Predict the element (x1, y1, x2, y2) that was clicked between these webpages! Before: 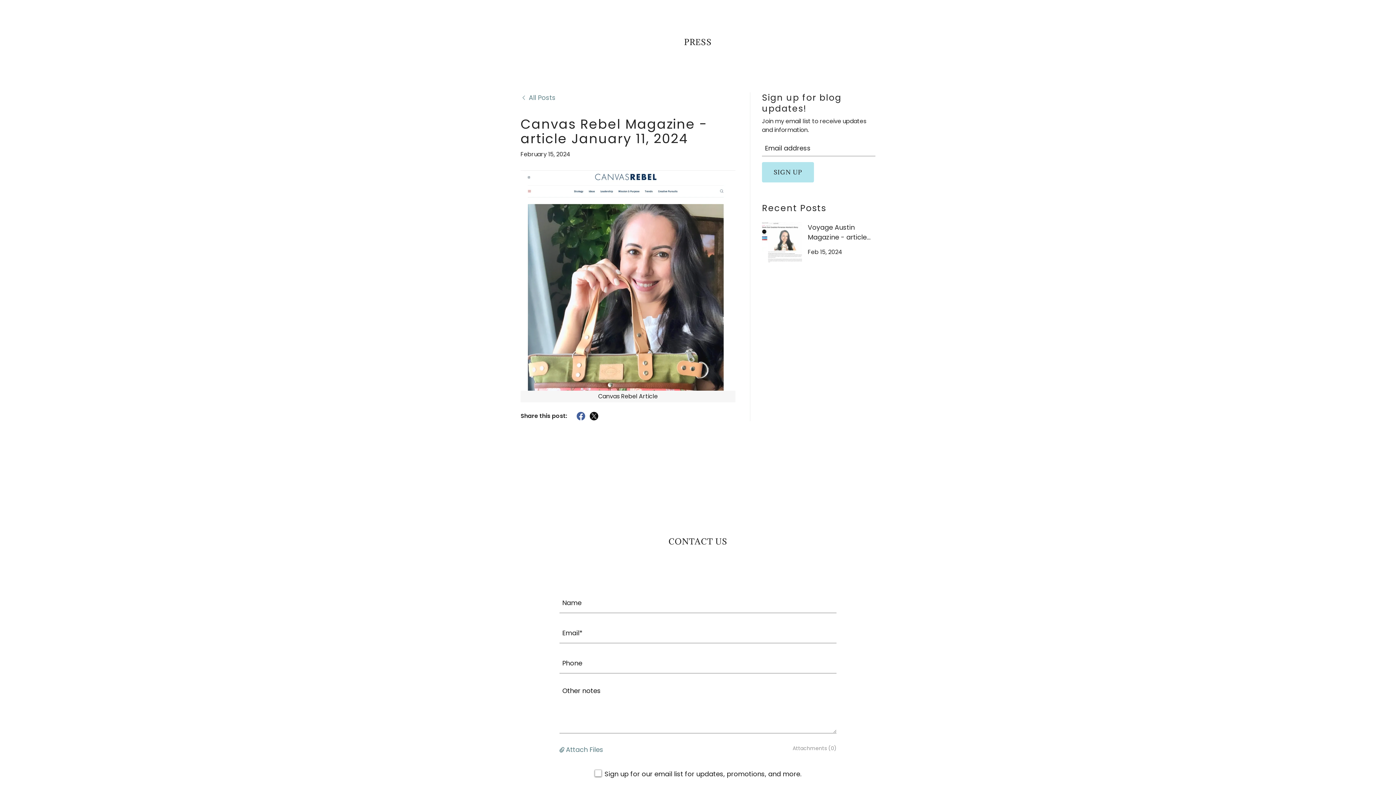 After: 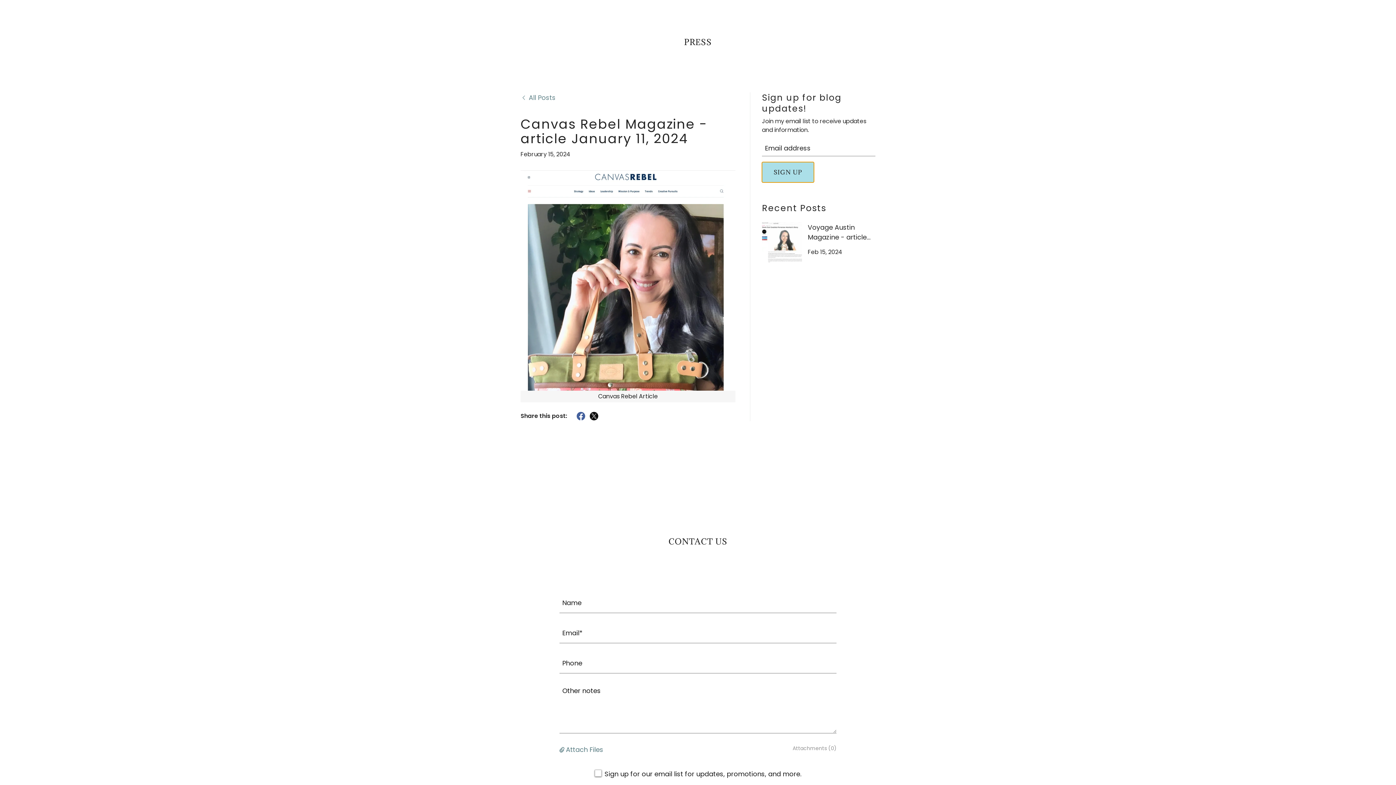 Action: bbox: (762, 162, 814, 182) label: SIGN UP